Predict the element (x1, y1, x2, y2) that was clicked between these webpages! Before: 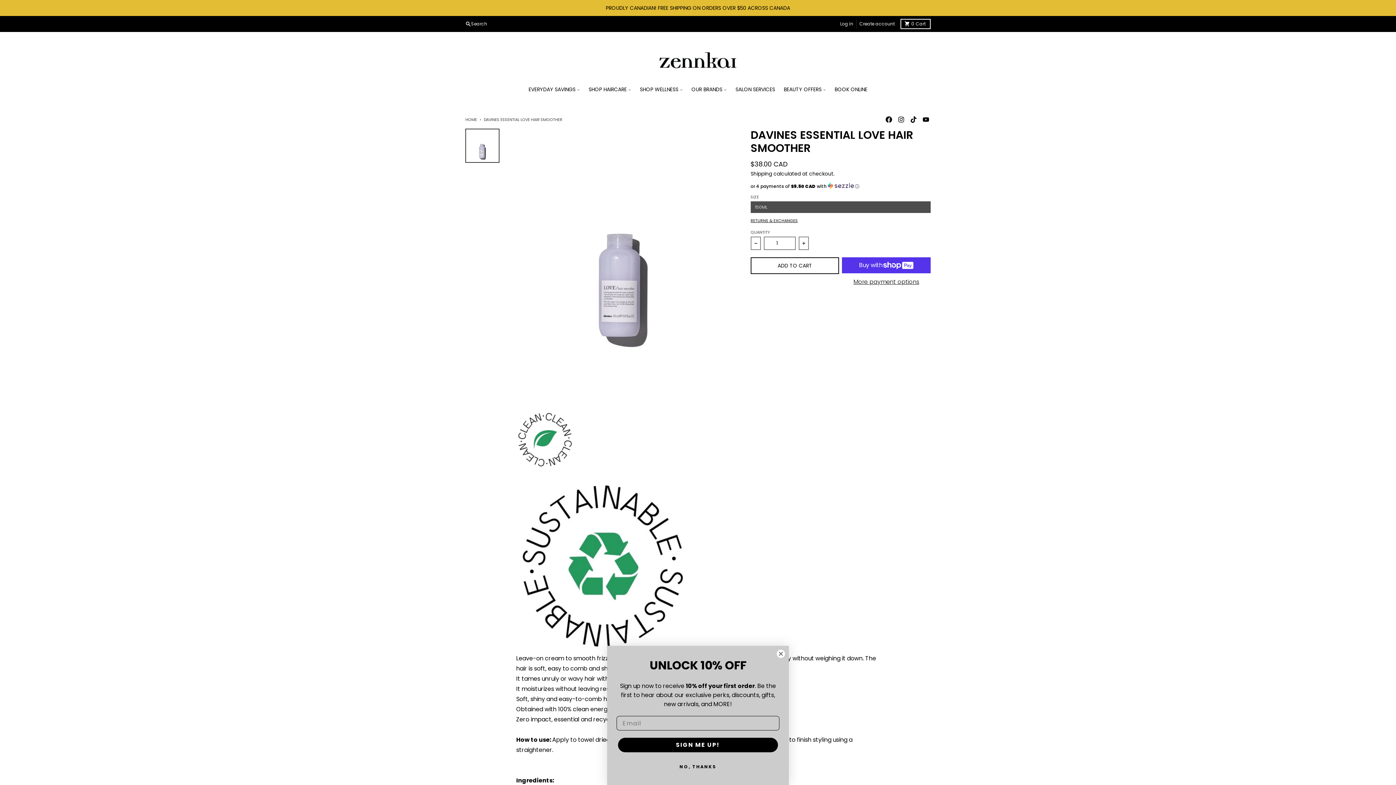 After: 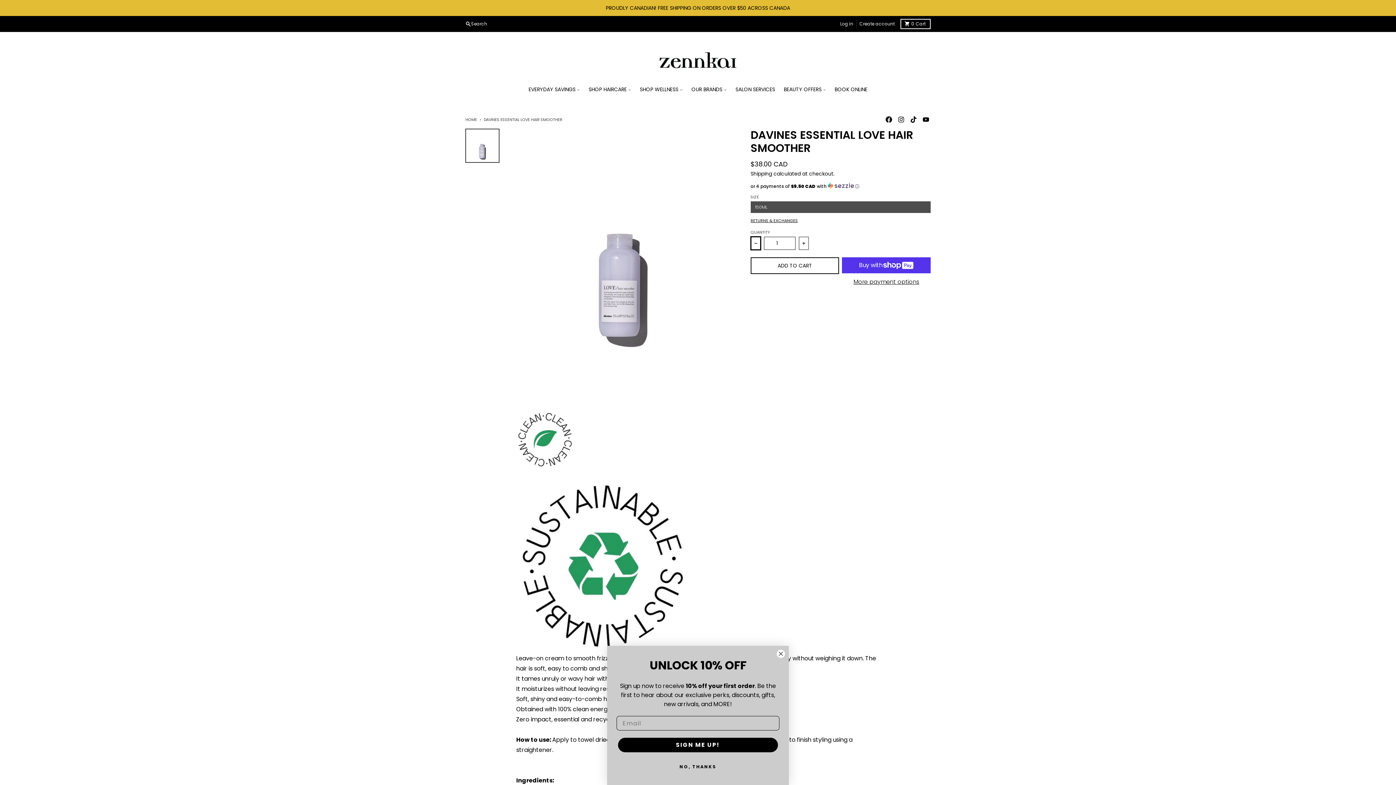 Action: label: Decrease quantity for Davines Essential LOVE Hair Smoother bbox: (750, 236, 761, 250)